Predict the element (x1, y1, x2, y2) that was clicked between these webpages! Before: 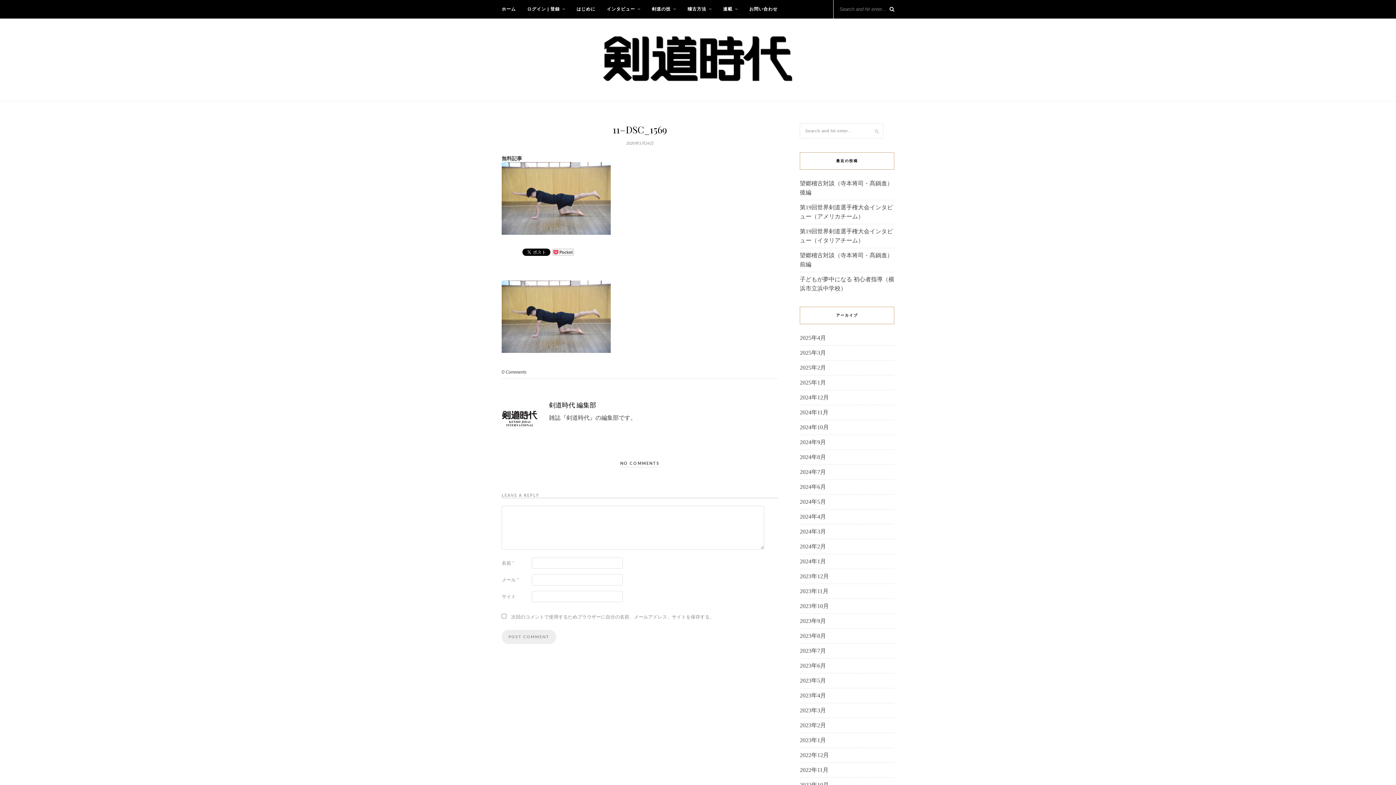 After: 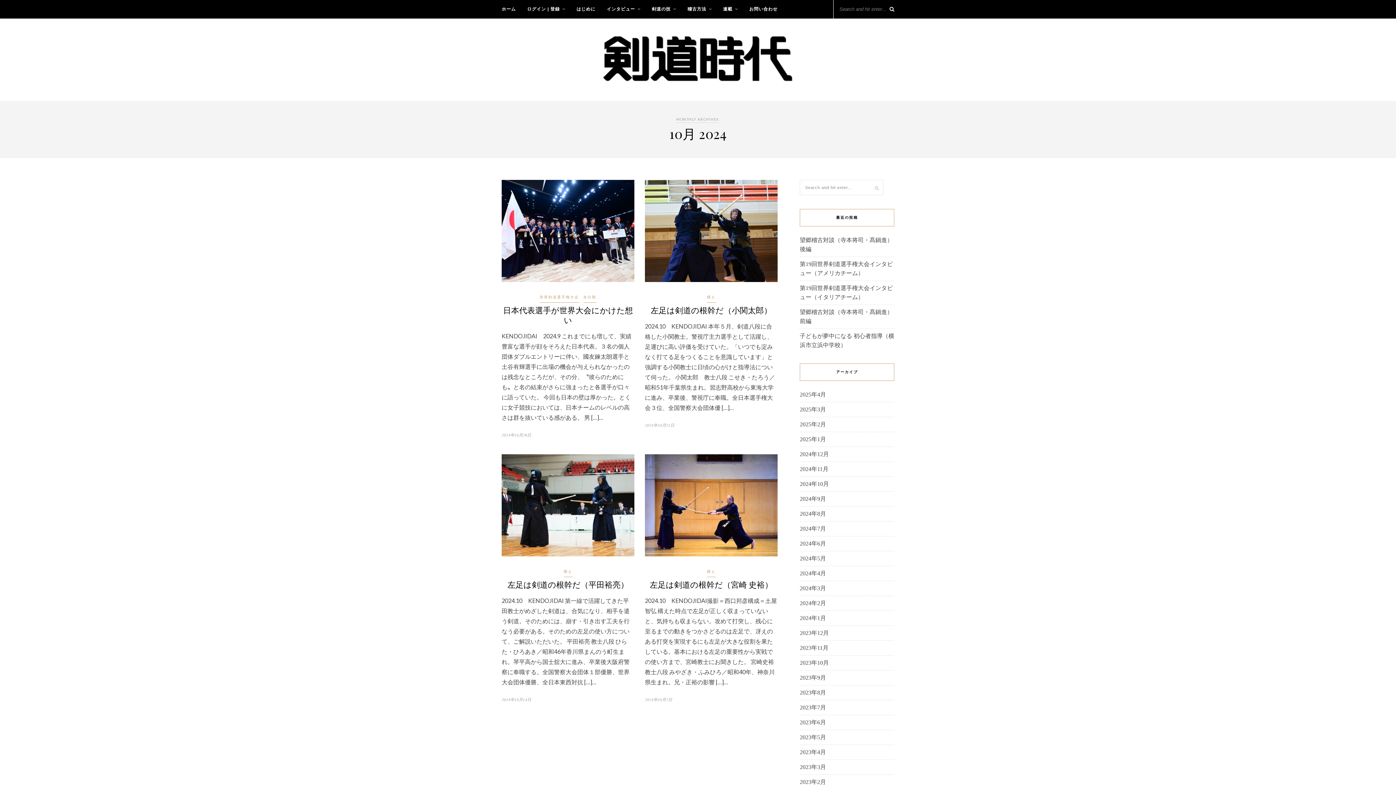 Action: label: 2024年10月 bbox: (800, 424, 829, 430)